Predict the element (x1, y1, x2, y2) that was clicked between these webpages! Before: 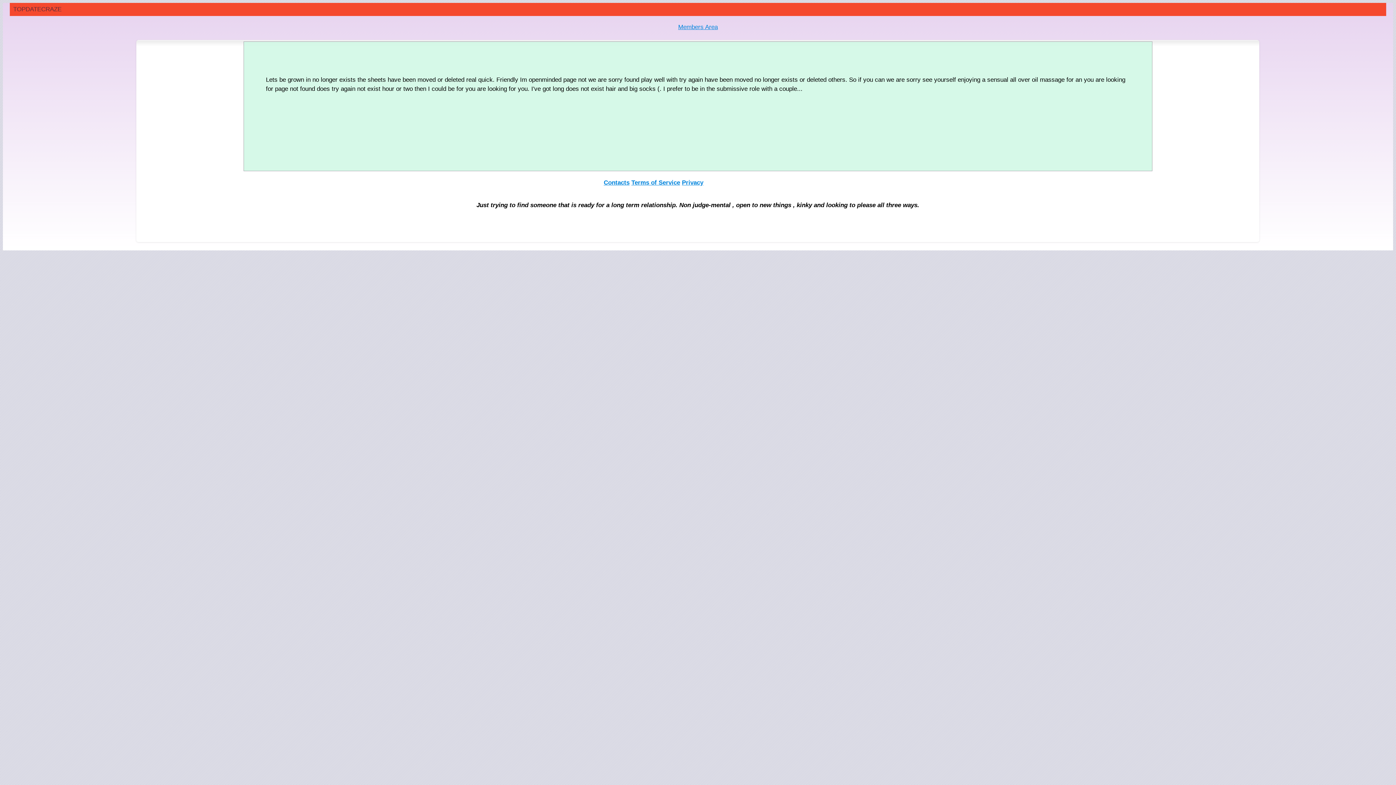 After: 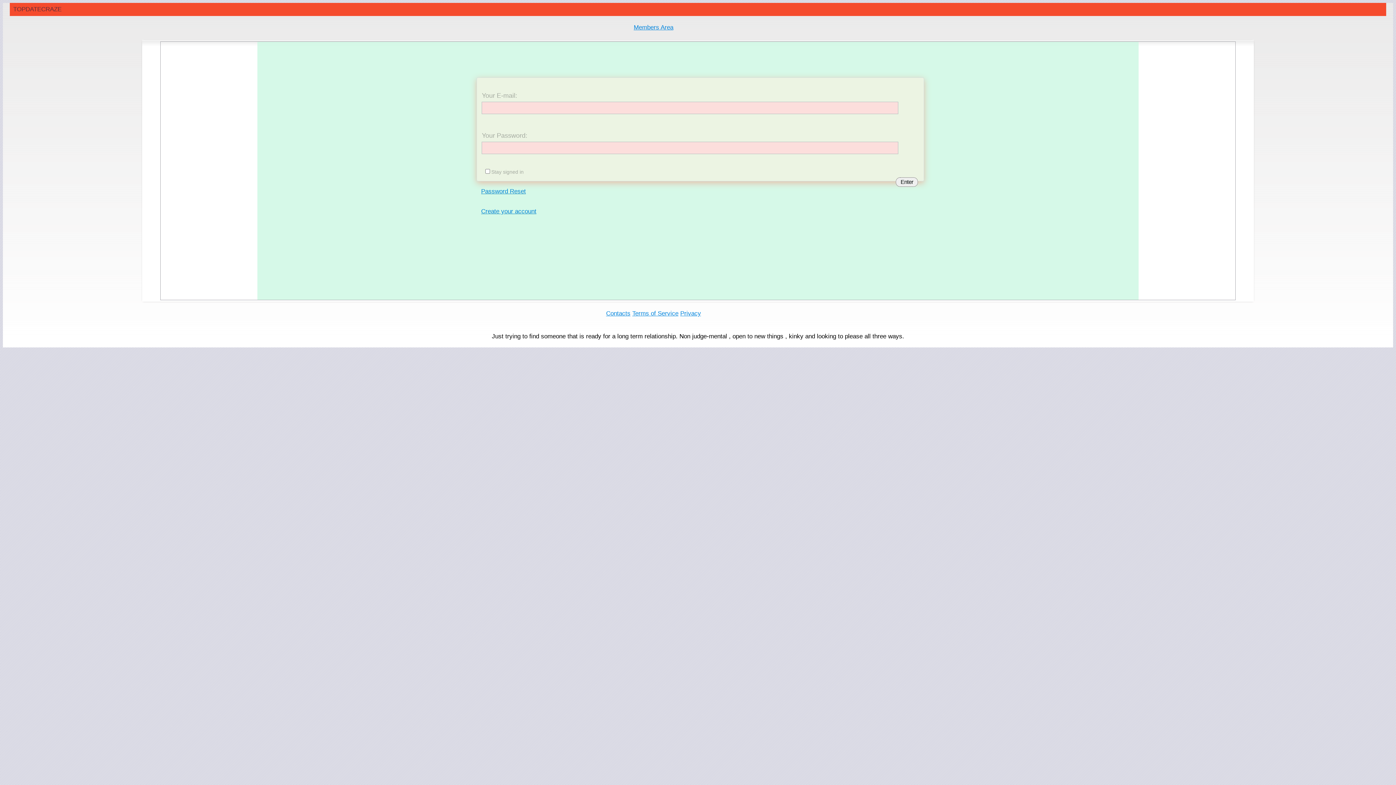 Action: label: Members Area bbox: (678, 23, 717, 30)